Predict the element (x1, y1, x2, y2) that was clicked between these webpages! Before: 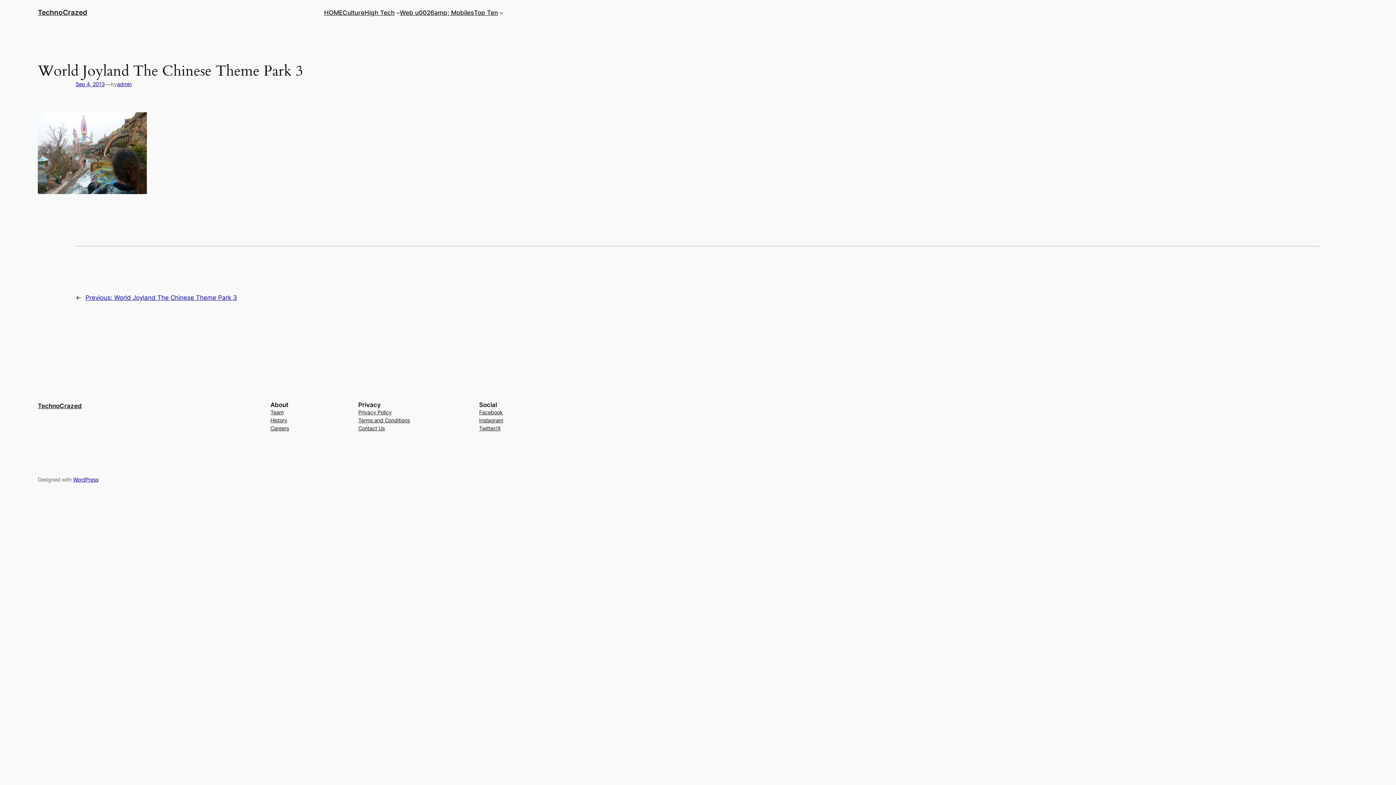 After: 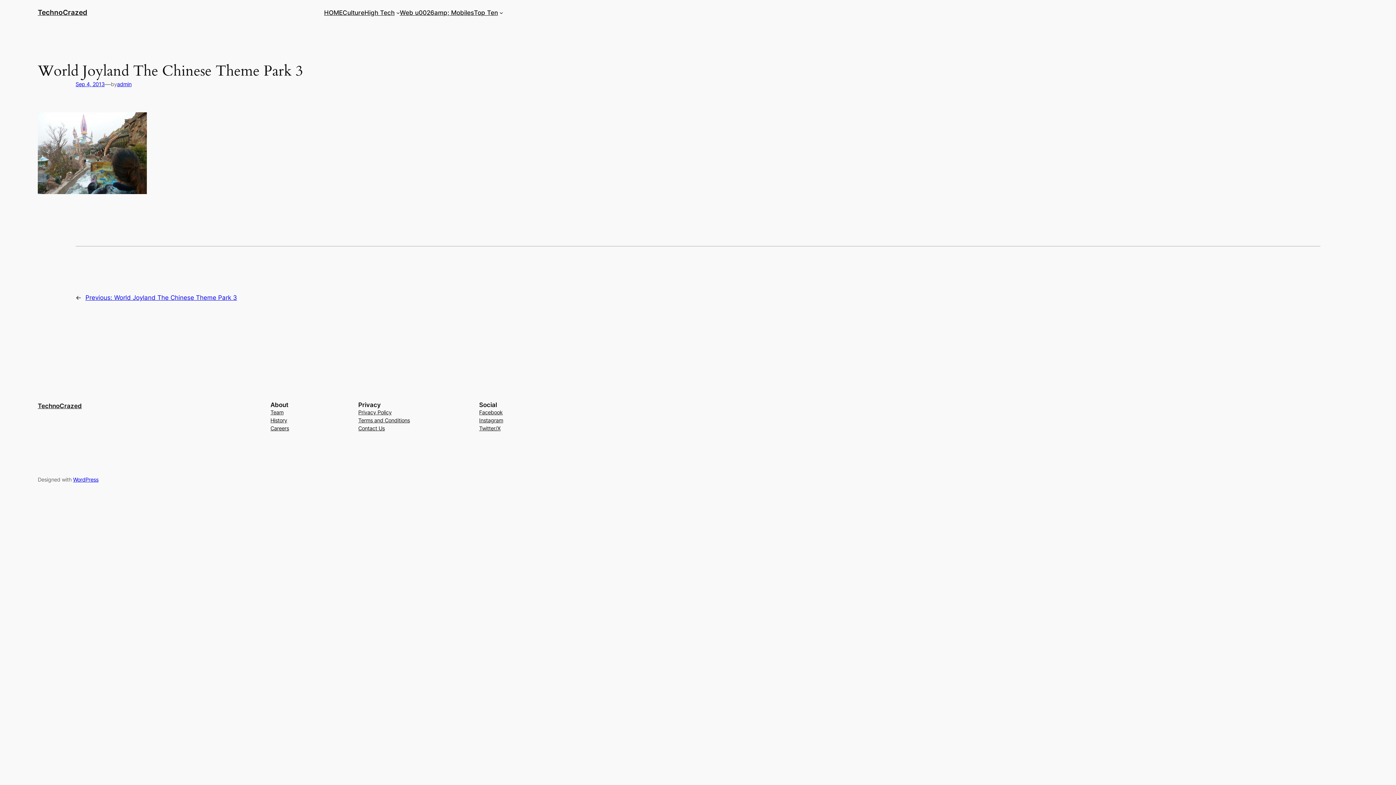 Action: label: Terms and Conditions bbox: (358, 416, 410, 424)